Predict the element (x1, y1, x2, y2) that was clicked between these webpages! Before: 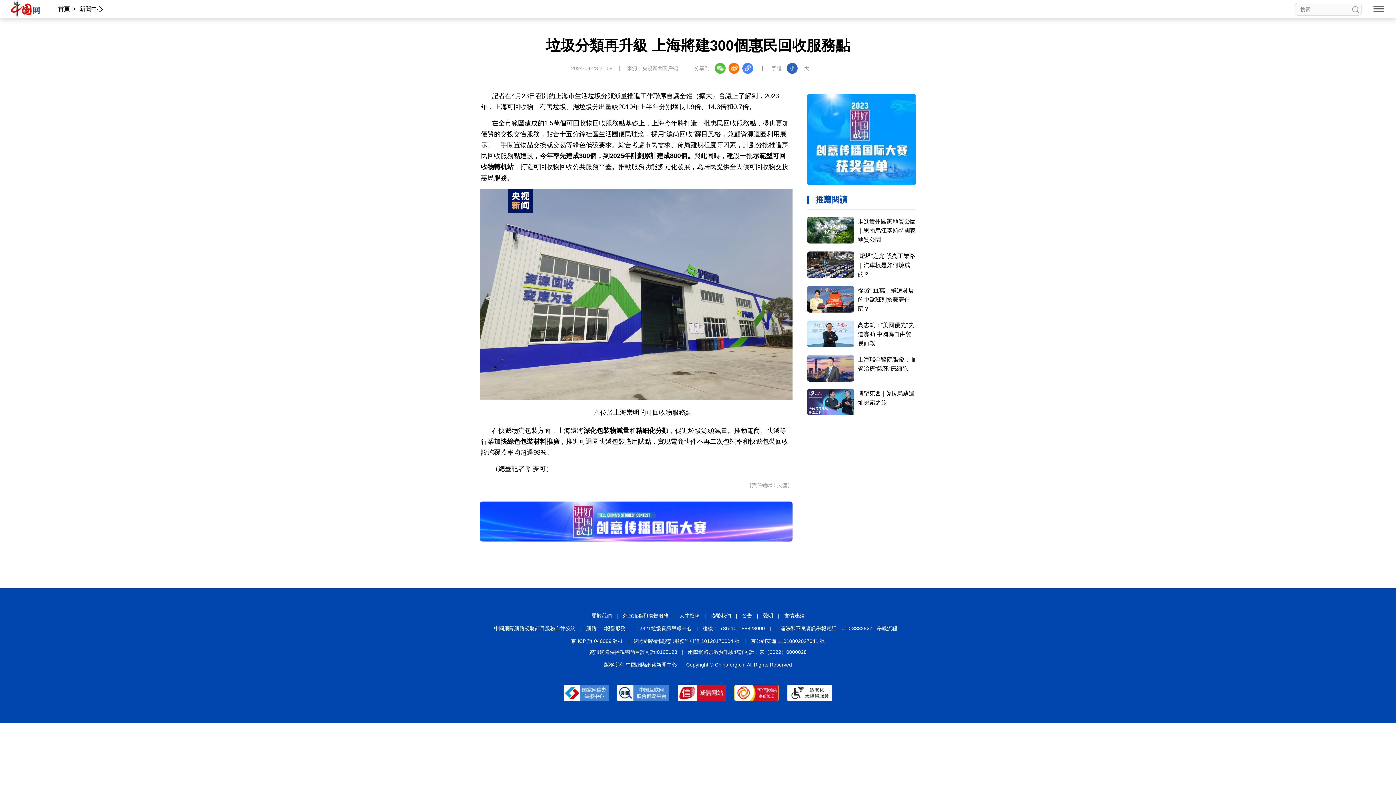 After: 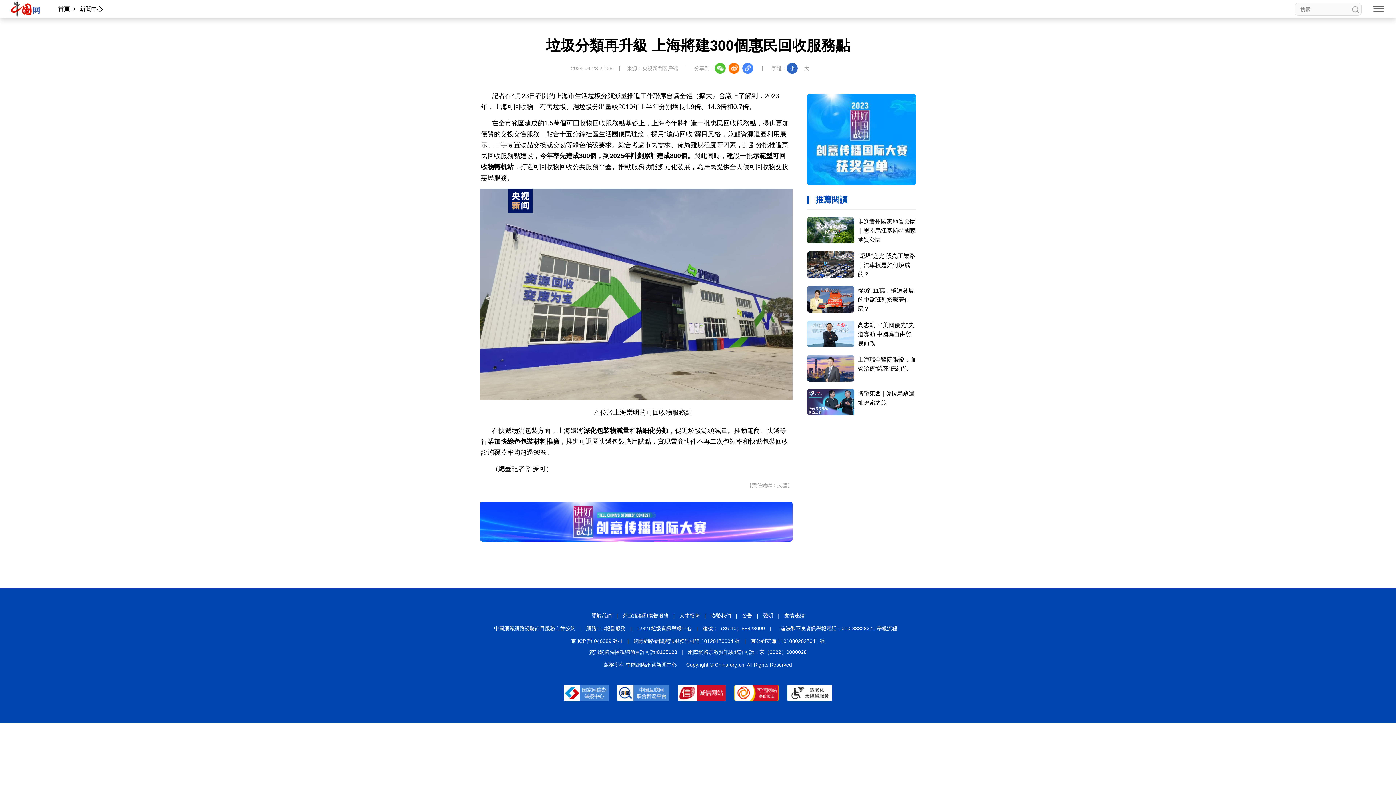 Action: bbox: (742, 612, 752, 618) label: 公告